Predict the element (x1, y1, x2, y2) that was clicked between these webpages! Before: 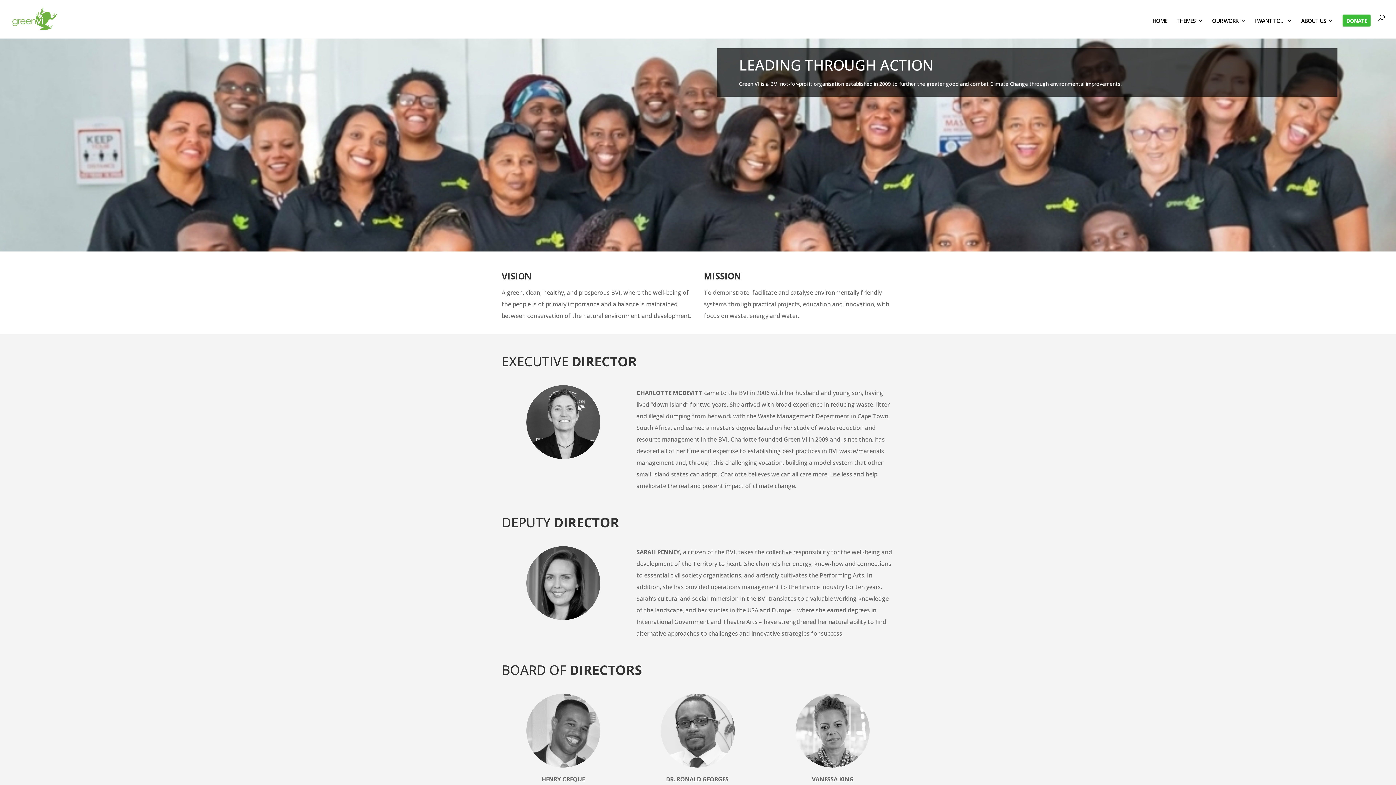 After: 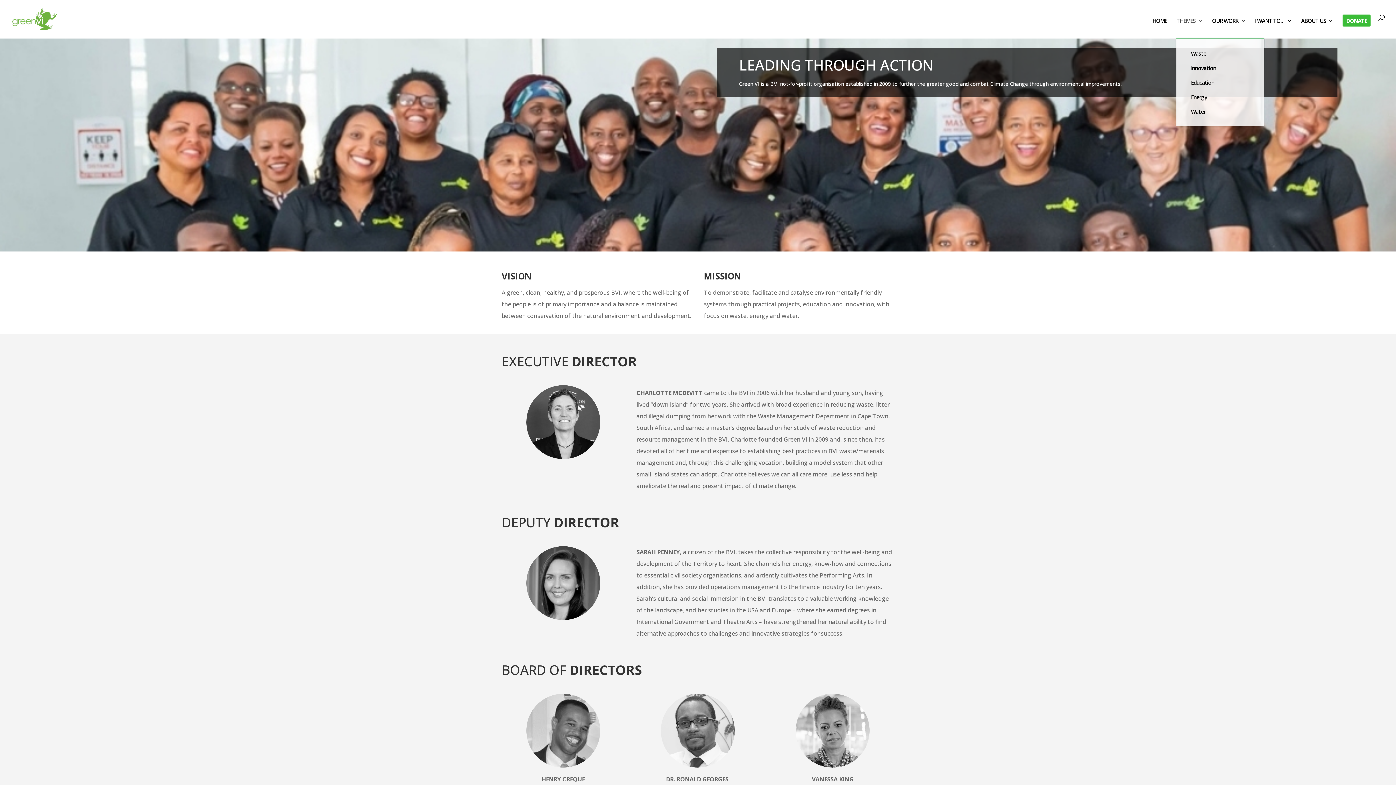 Action: bbox: (1176, 18, 1202, 37) label: THEMES